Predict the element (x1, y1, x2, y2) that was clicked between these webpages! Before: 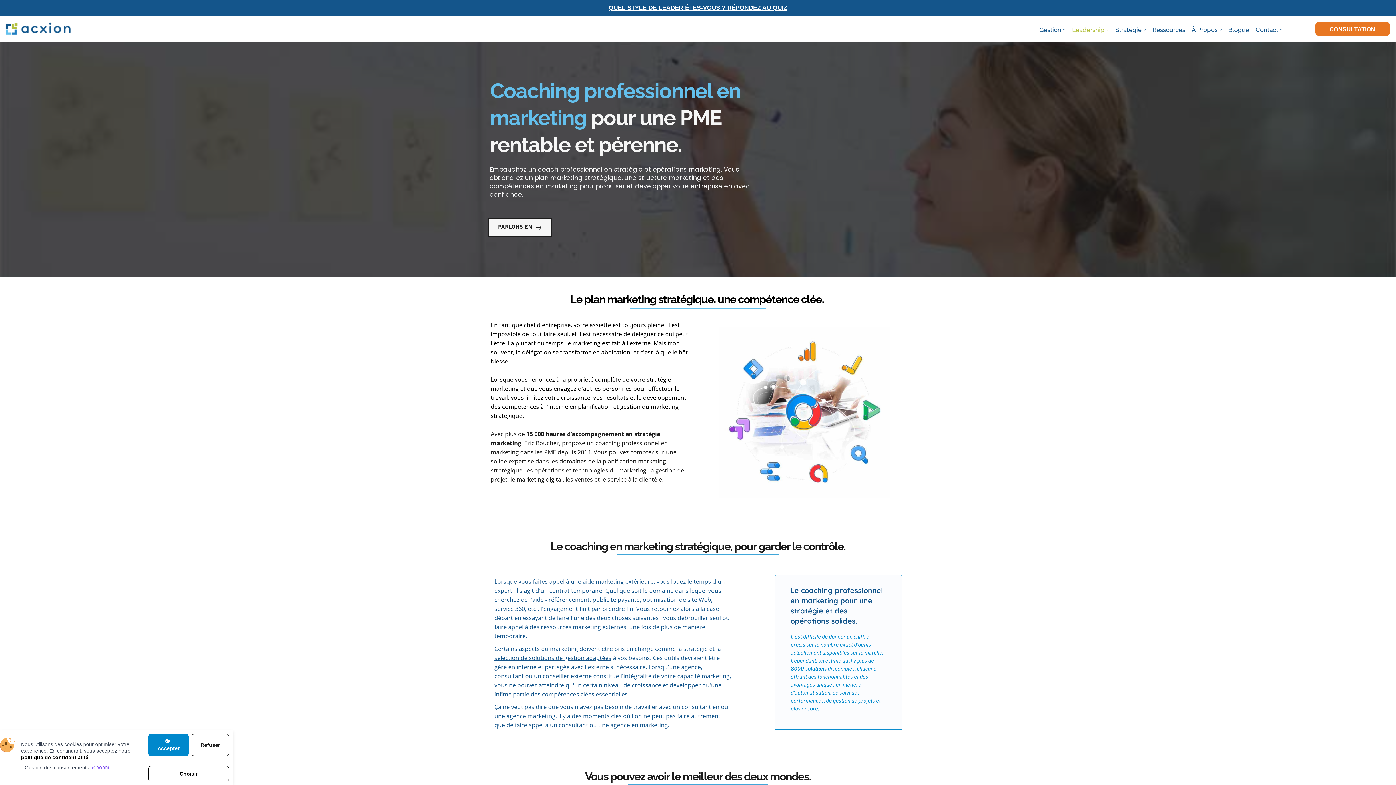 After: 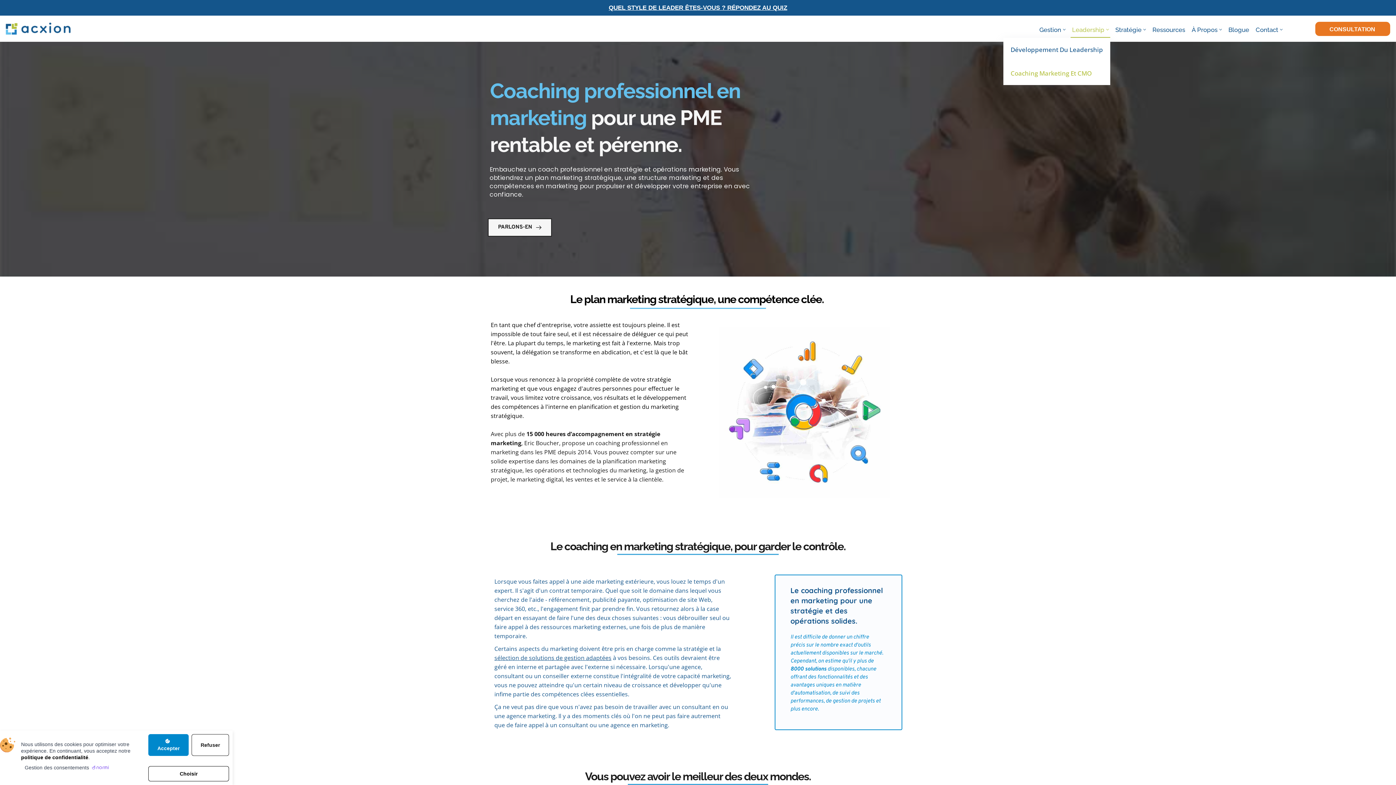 Action: label: Leadership bbox: (1072, 21, 1104, 37)